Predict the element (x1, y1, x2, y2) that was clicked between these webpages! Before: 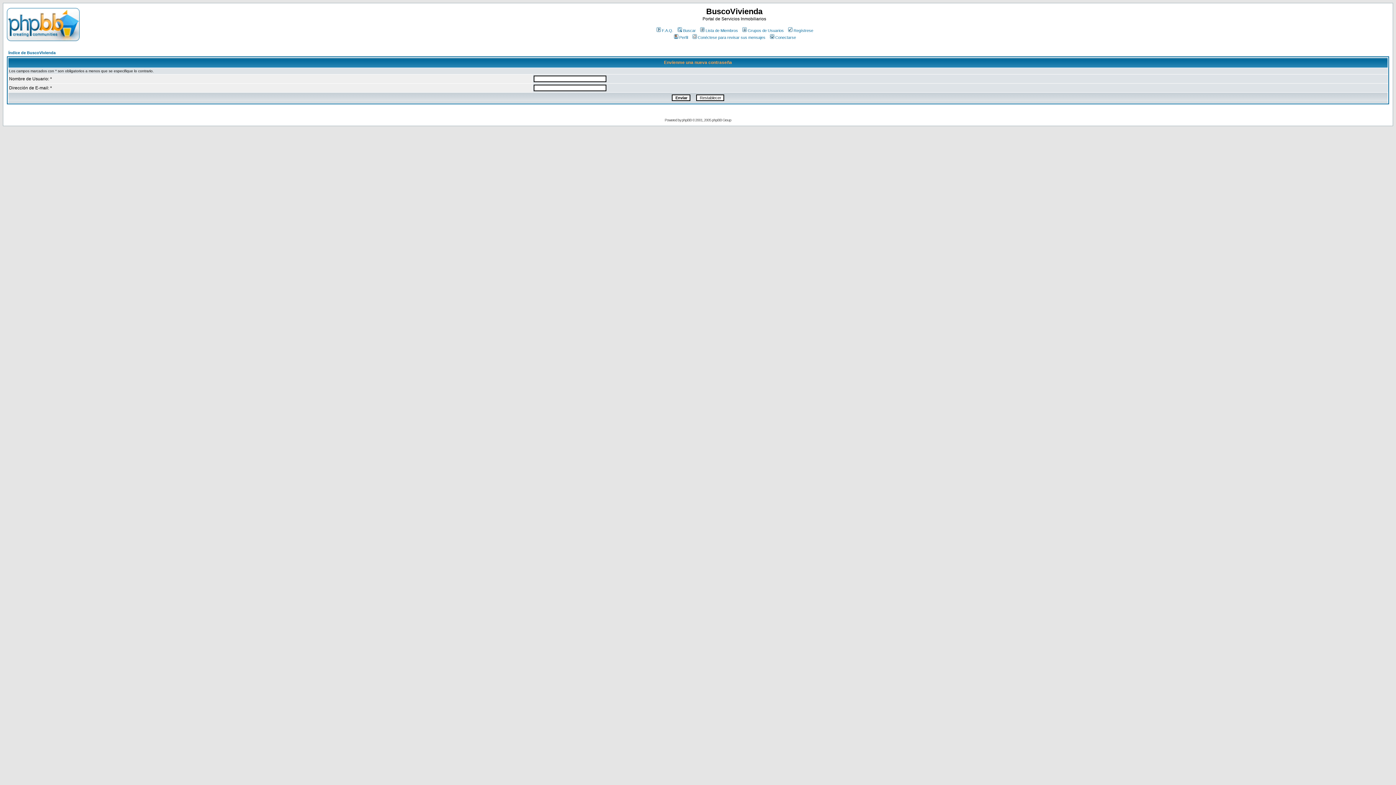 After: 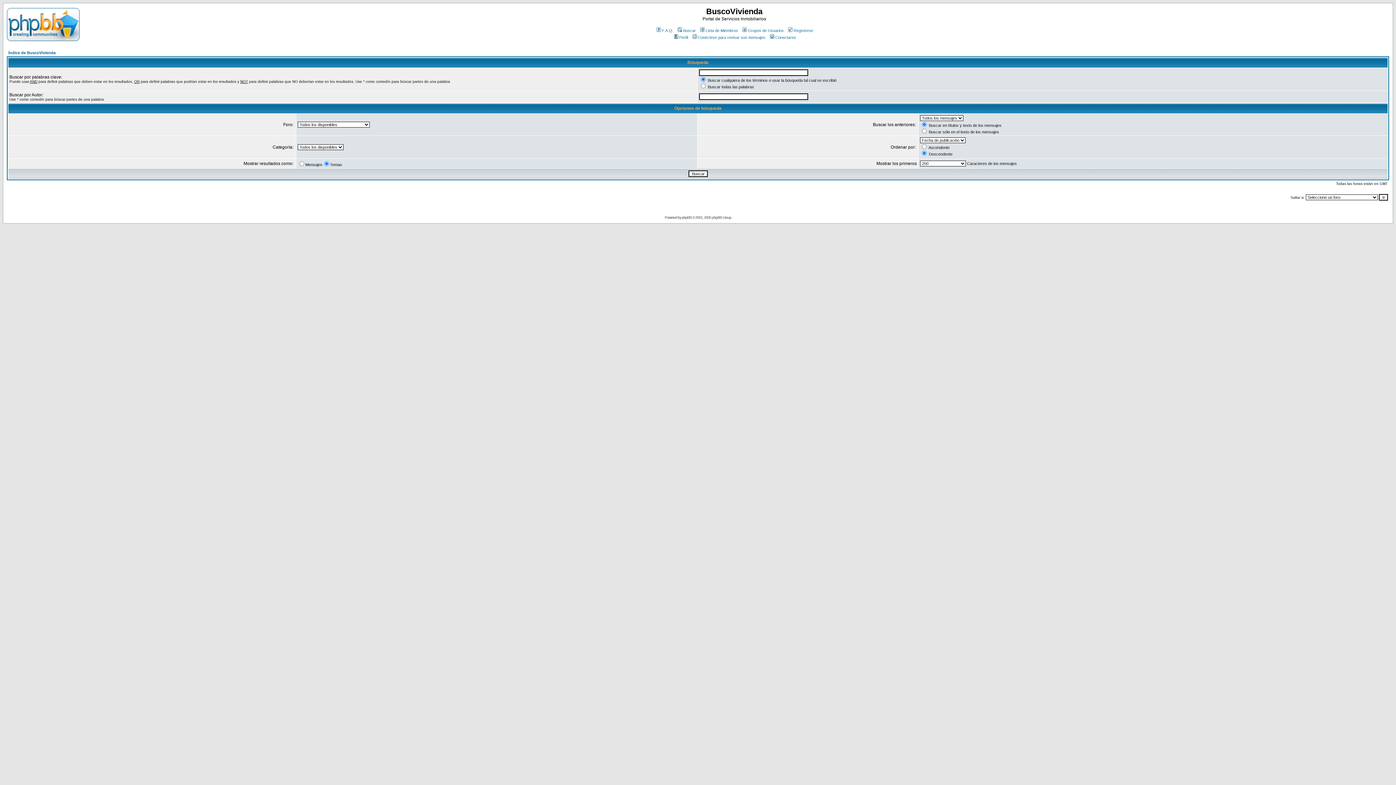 Action: bbox: (676, 28, 696, 32) label: Buscar